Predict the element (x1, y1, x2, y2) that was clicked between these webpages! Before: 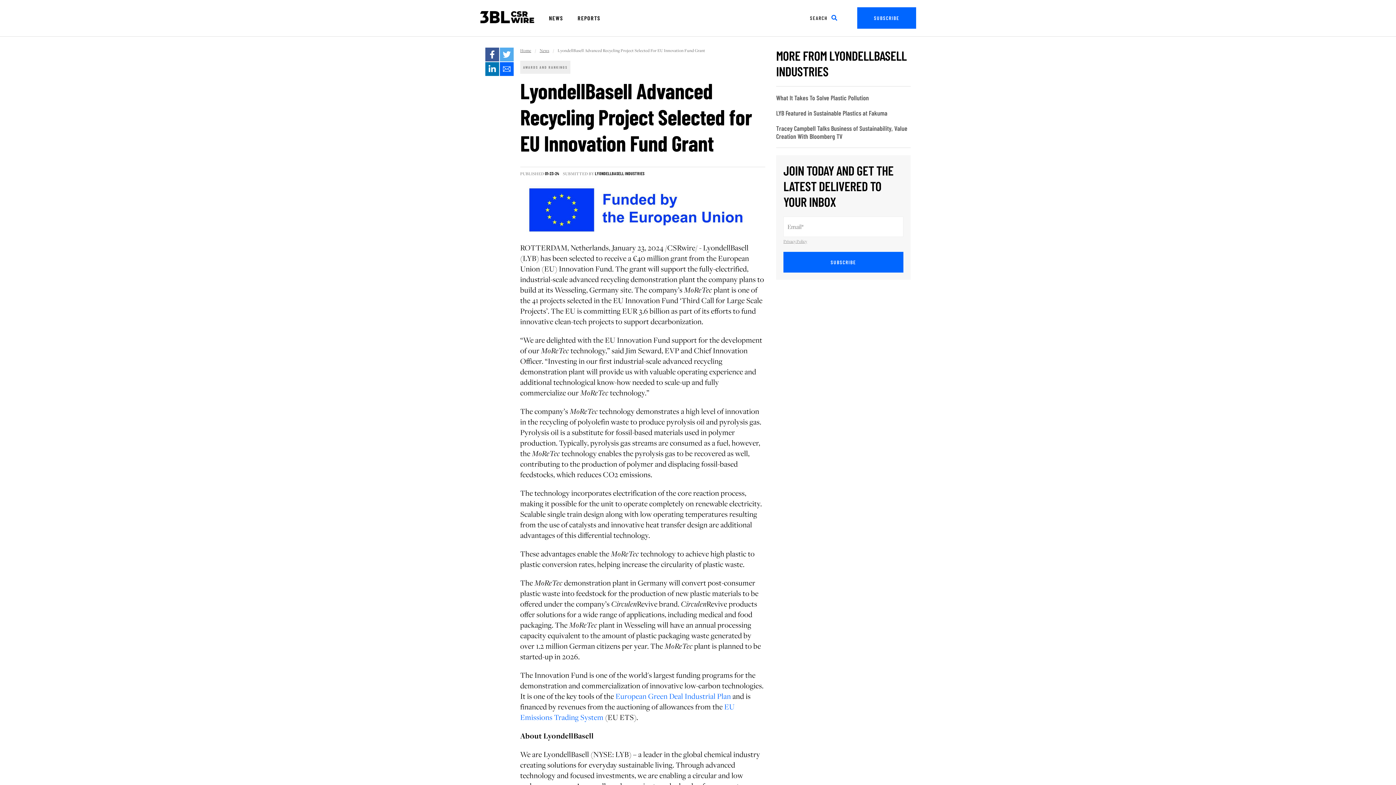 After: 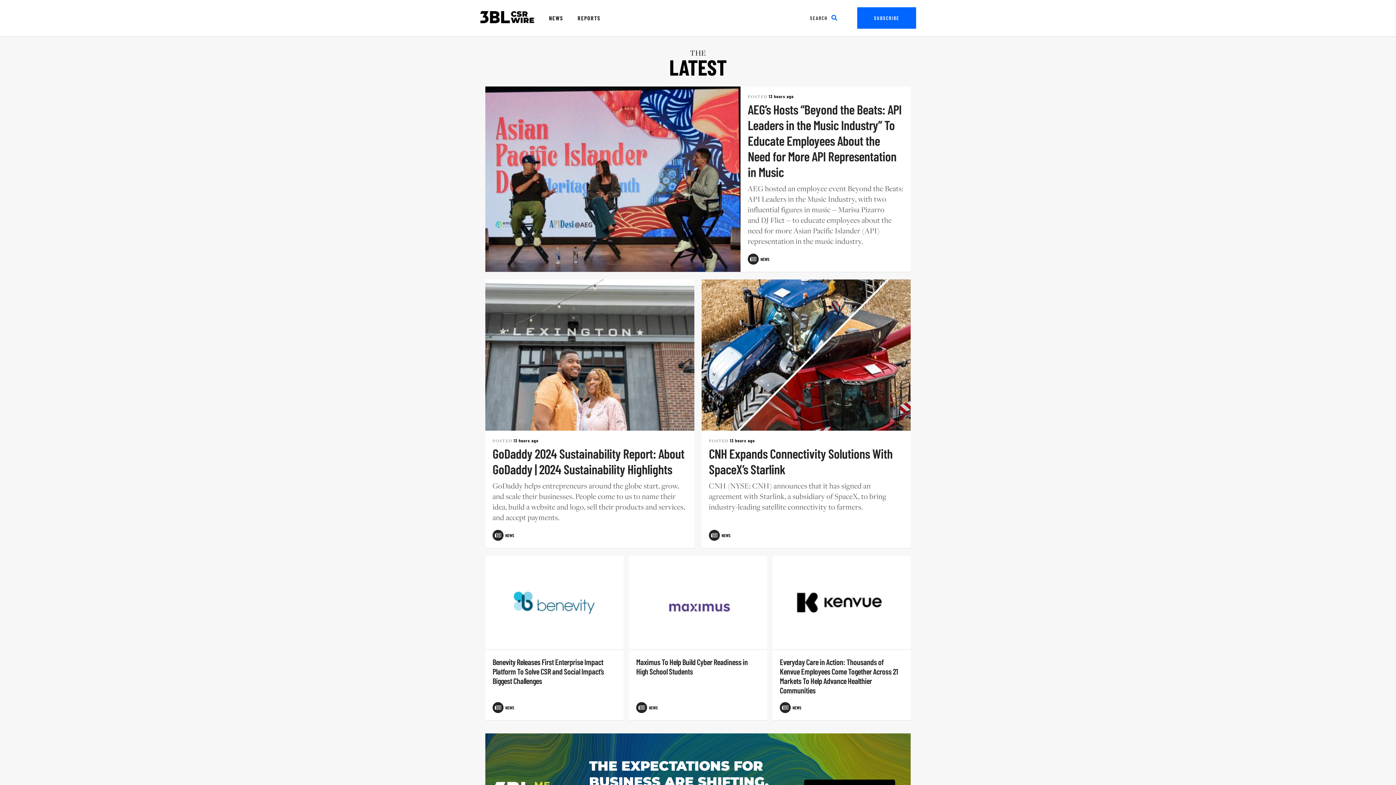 Action: bbox: (520, 47, 531, 53) label: Home